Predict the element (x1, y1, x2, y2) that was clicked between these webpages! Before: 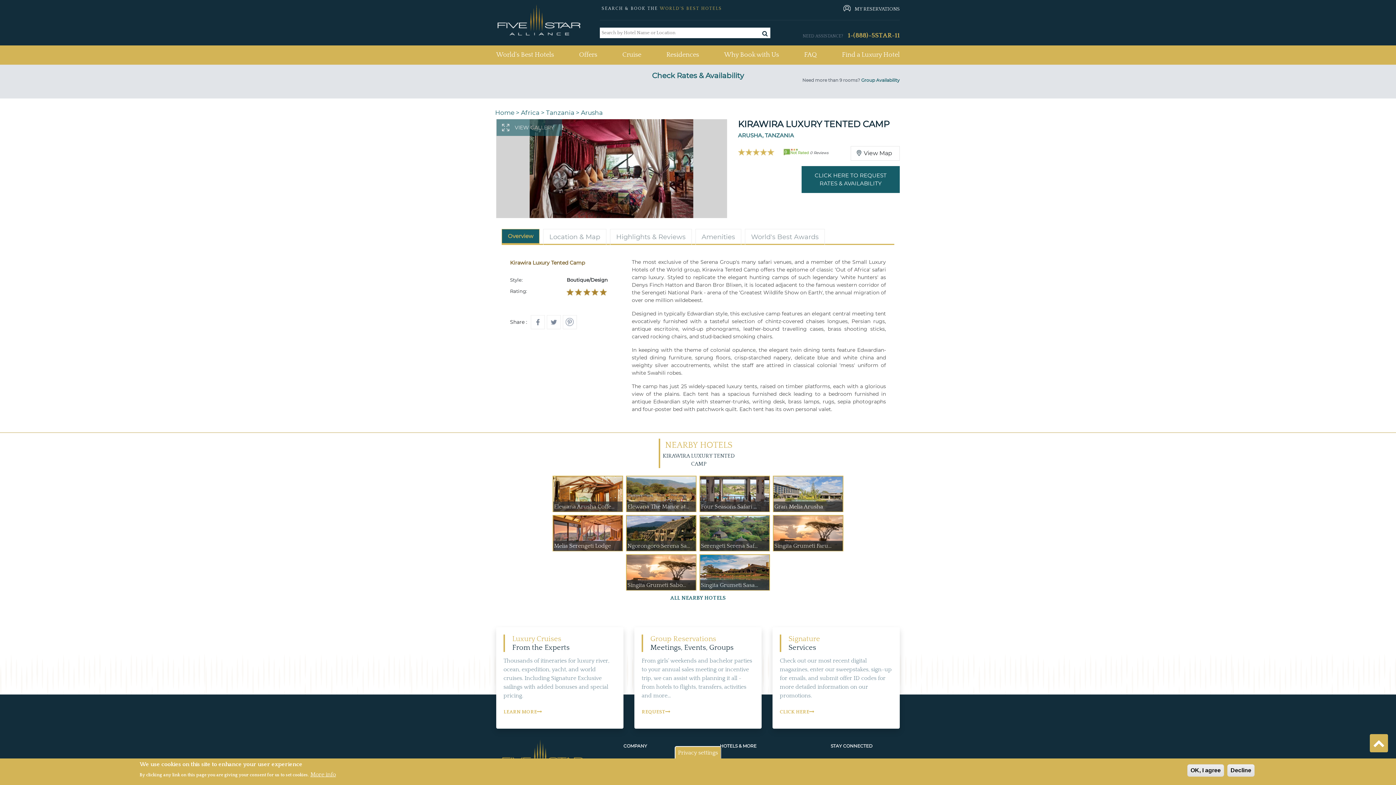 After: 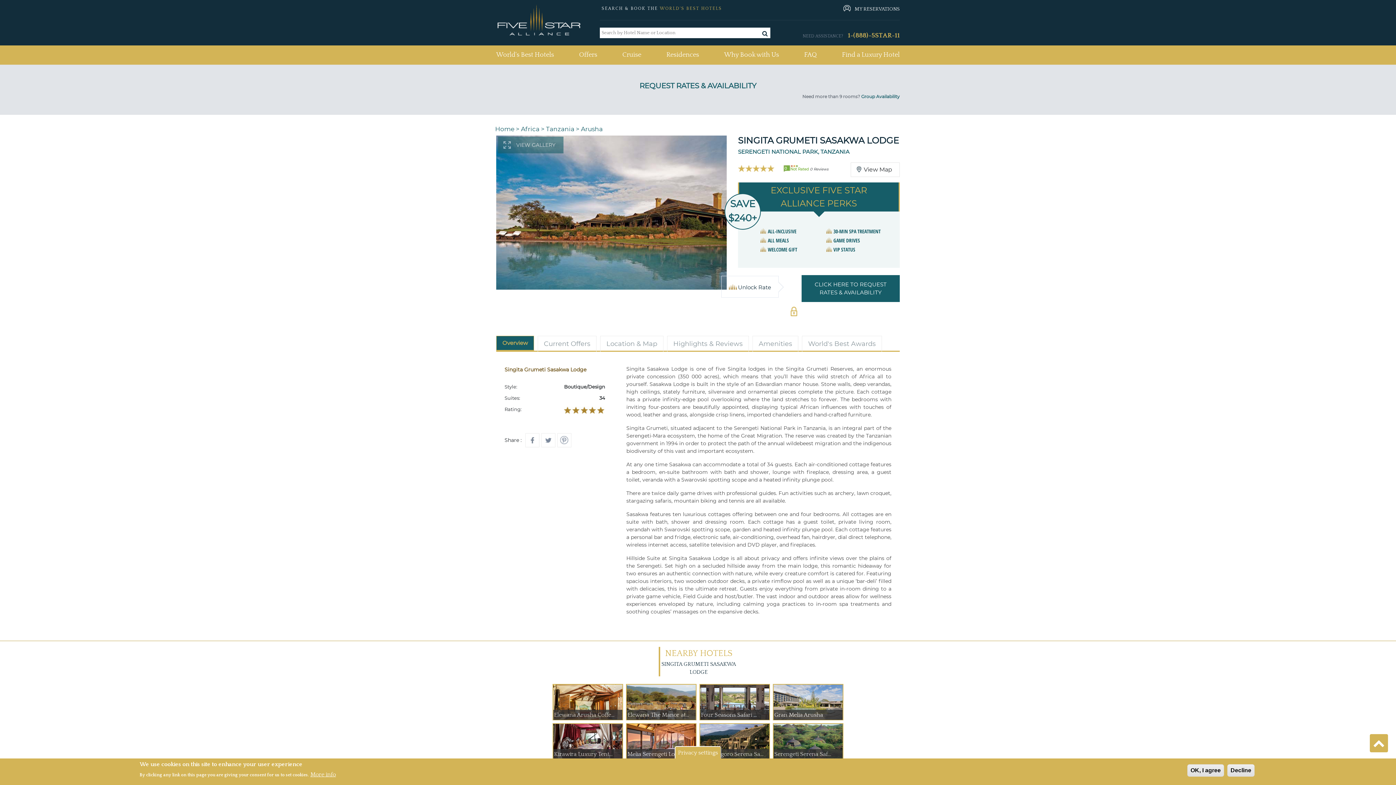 Action: bbox: (699, 555, 770, 592) label: Singita Grumeti Sasa...